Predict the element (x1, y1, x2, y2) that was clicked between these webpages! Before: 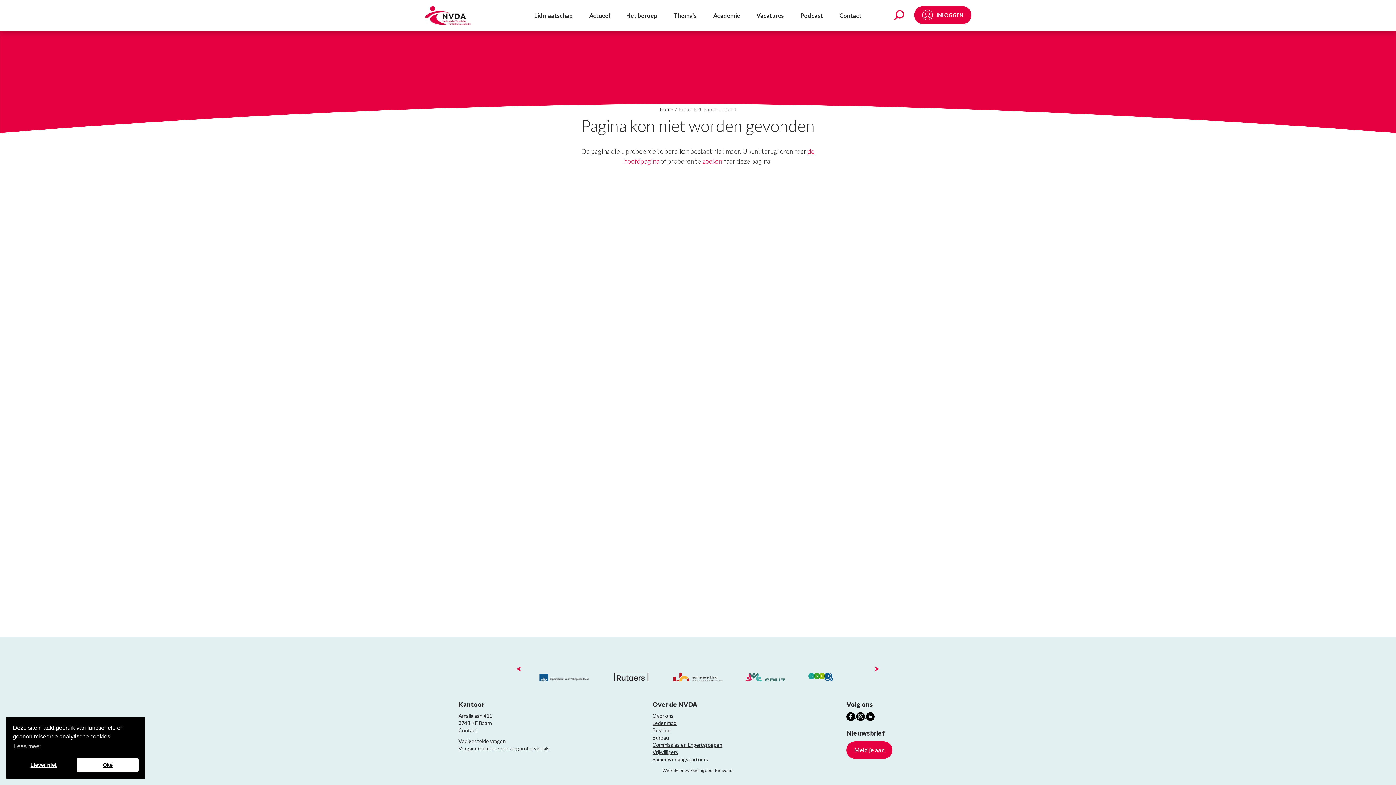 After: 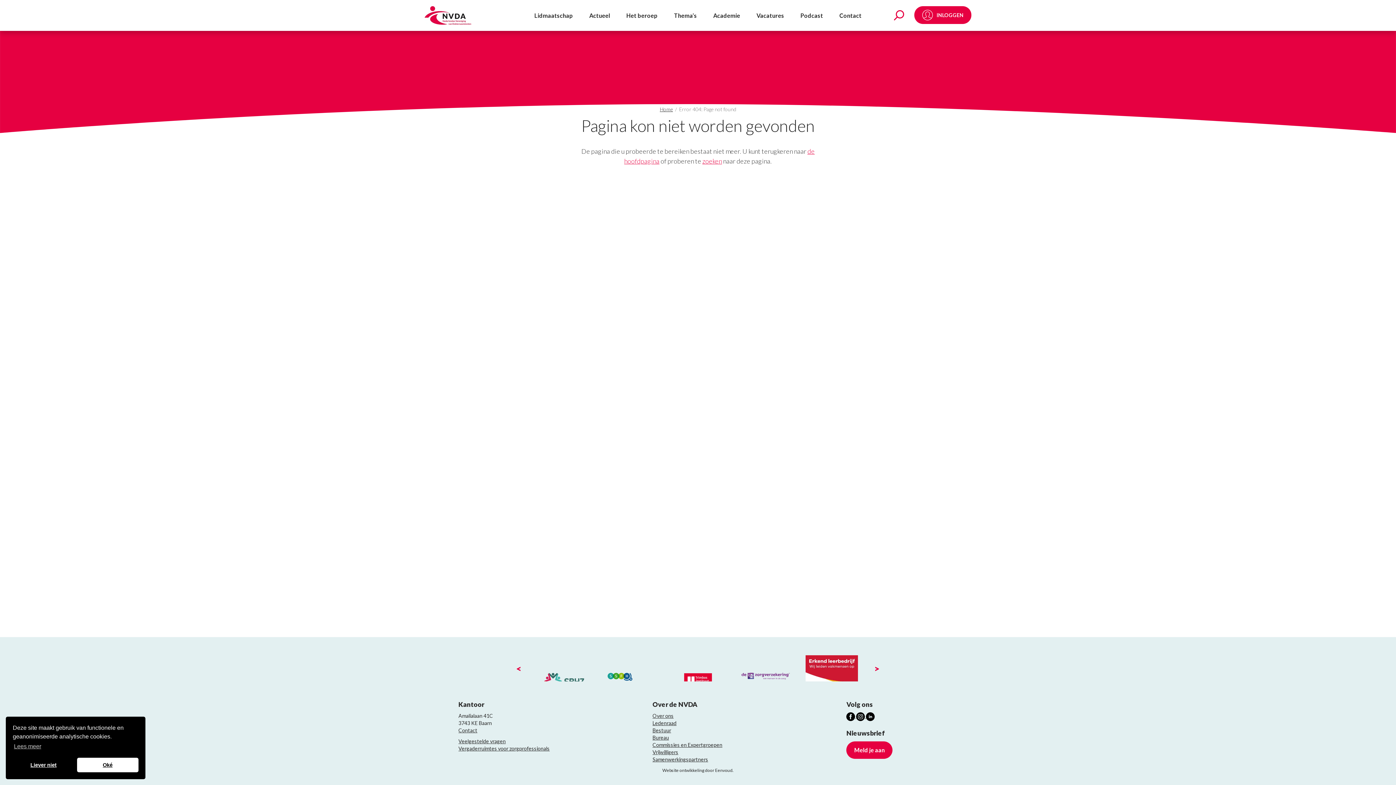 Action: label:   bbox: (856, 713, 866, 719)